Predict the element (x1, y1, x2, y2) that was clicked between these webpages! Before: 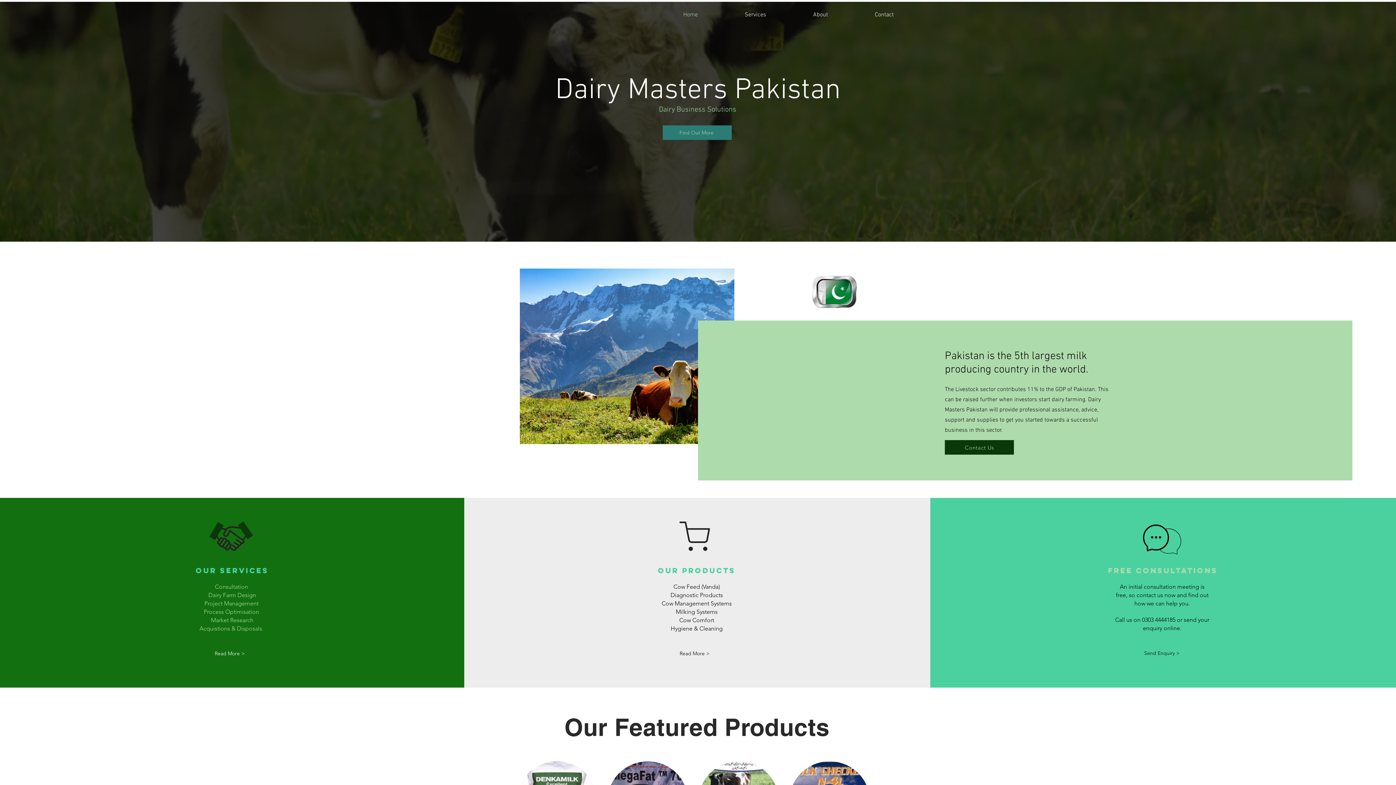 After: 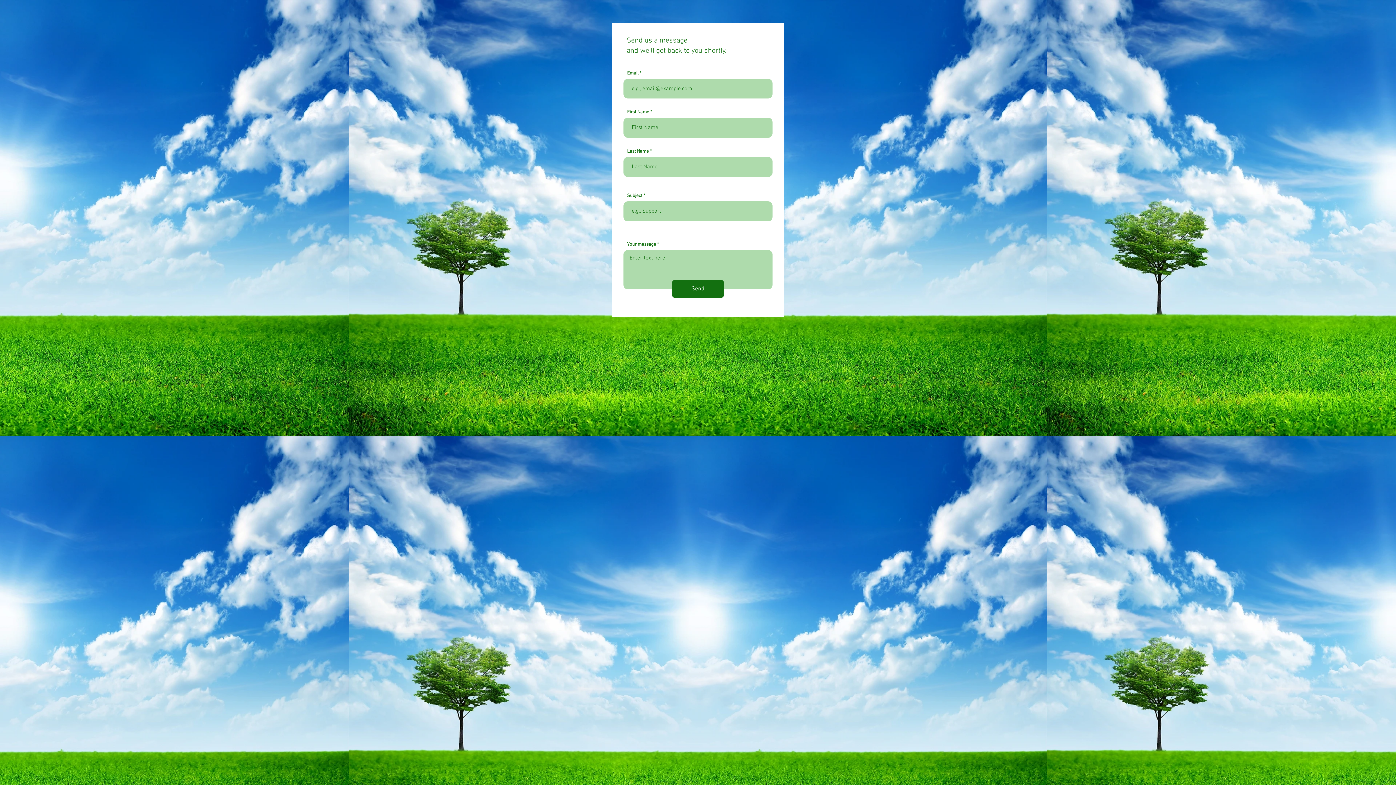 Action: bbox: (851, 5, 917, 24) label: Contact